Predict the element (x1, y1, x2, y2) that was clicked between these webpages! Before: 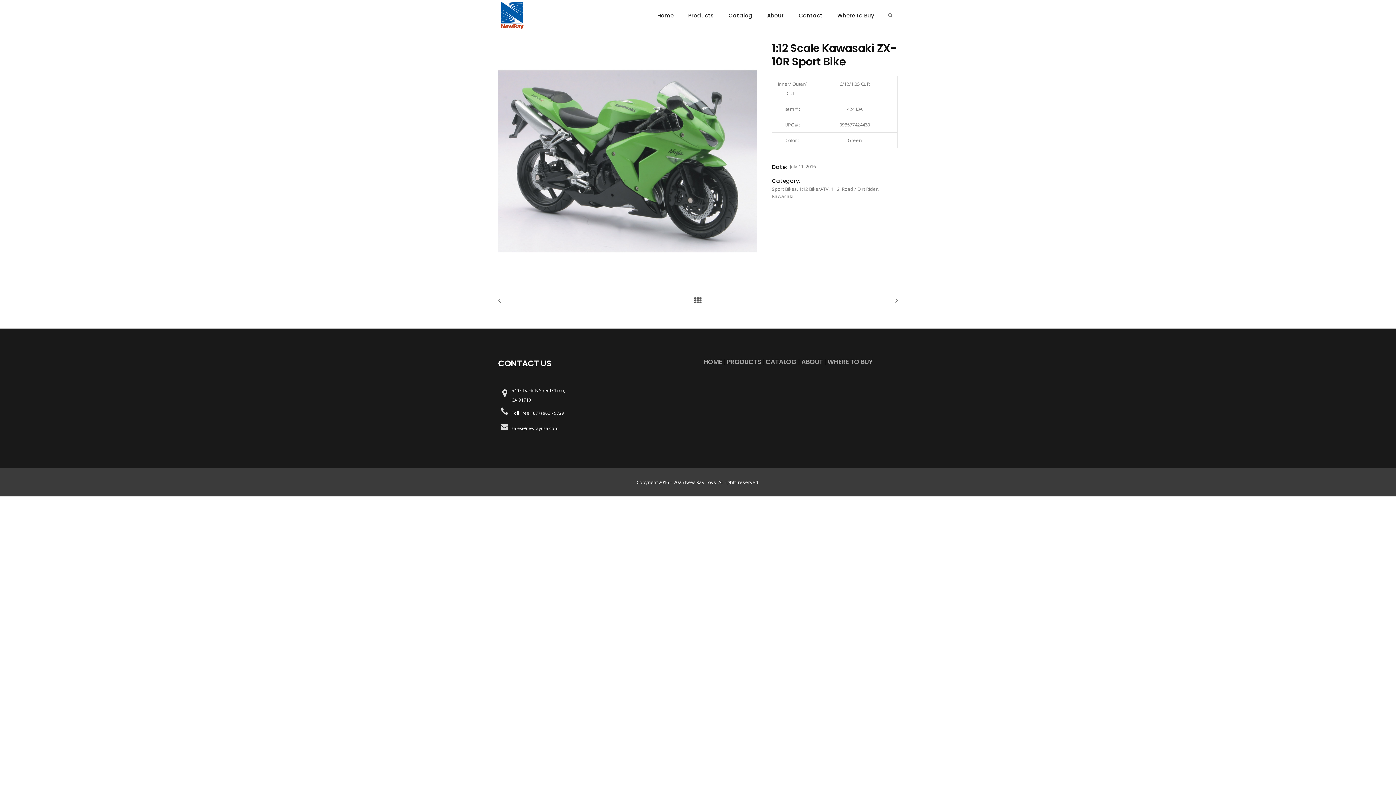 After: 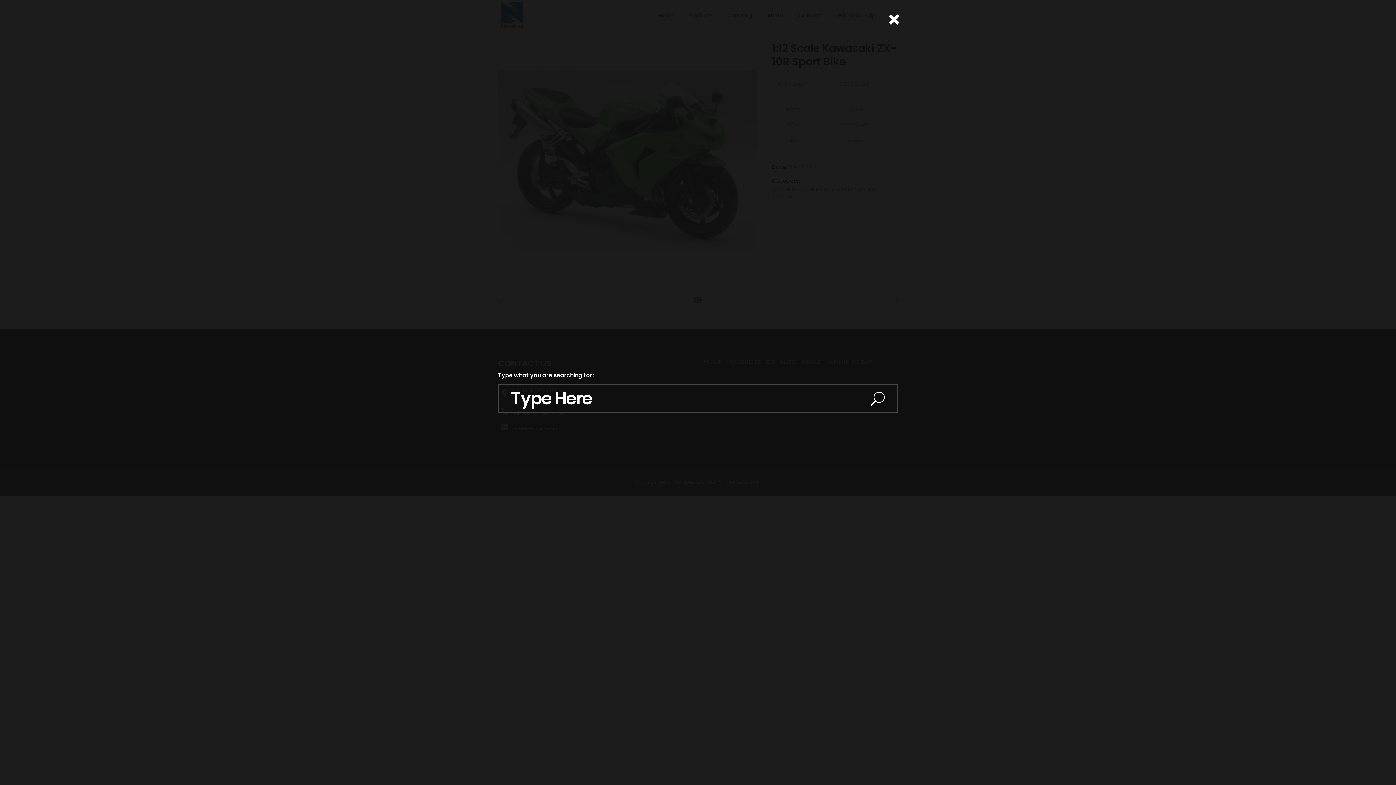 Action: bbox: (888, 11, 892, 18)